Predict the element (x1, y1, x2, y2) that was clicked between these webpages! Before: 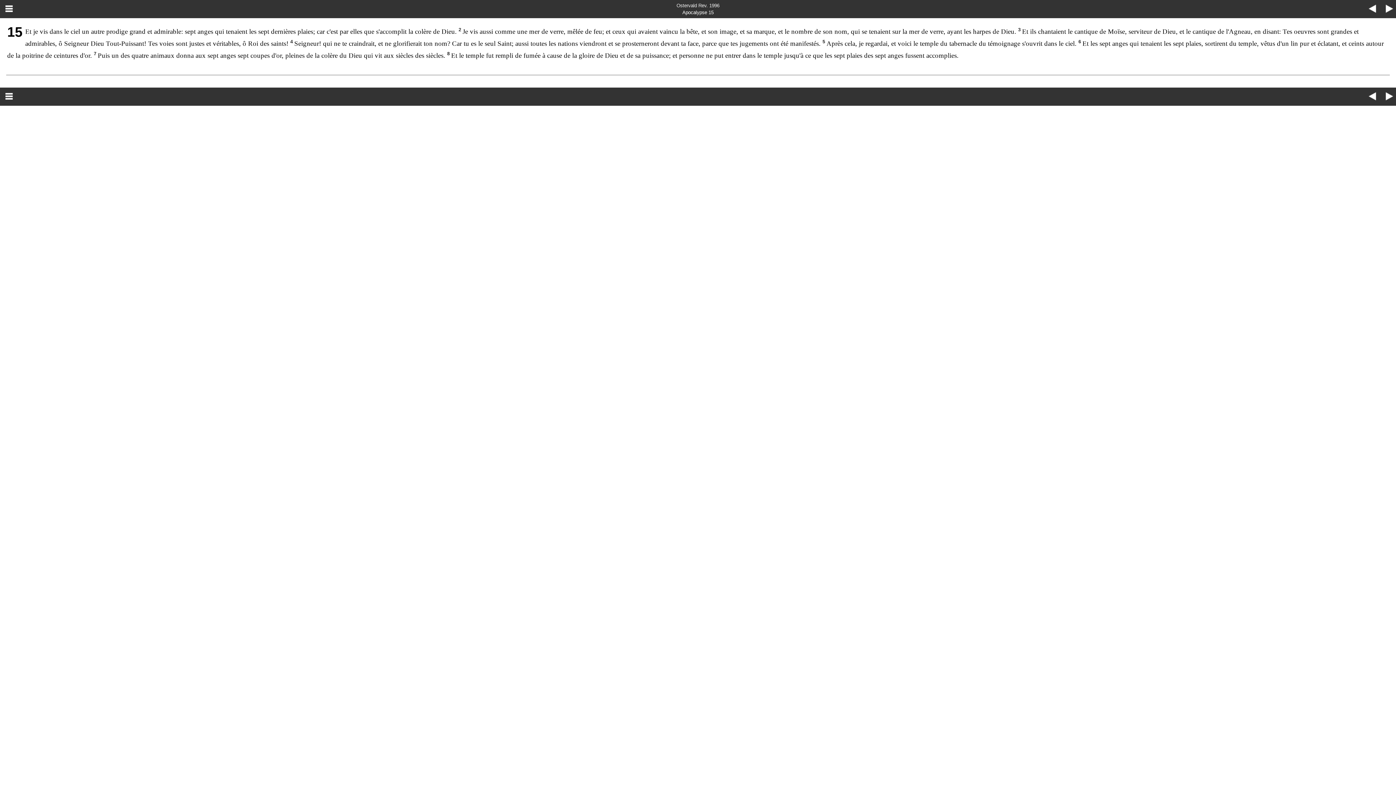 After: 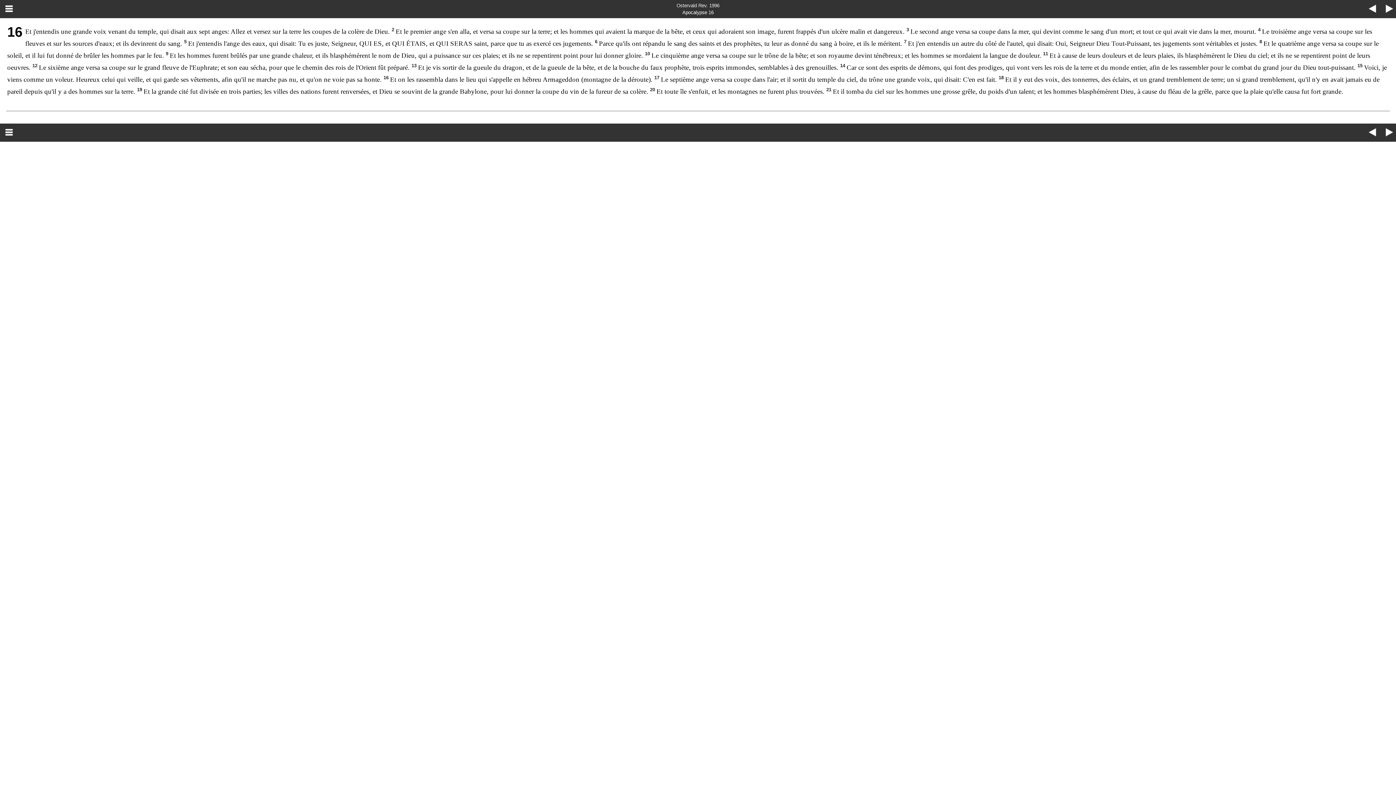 Action: bbox: (1380, 0, 1394, 18) label: >